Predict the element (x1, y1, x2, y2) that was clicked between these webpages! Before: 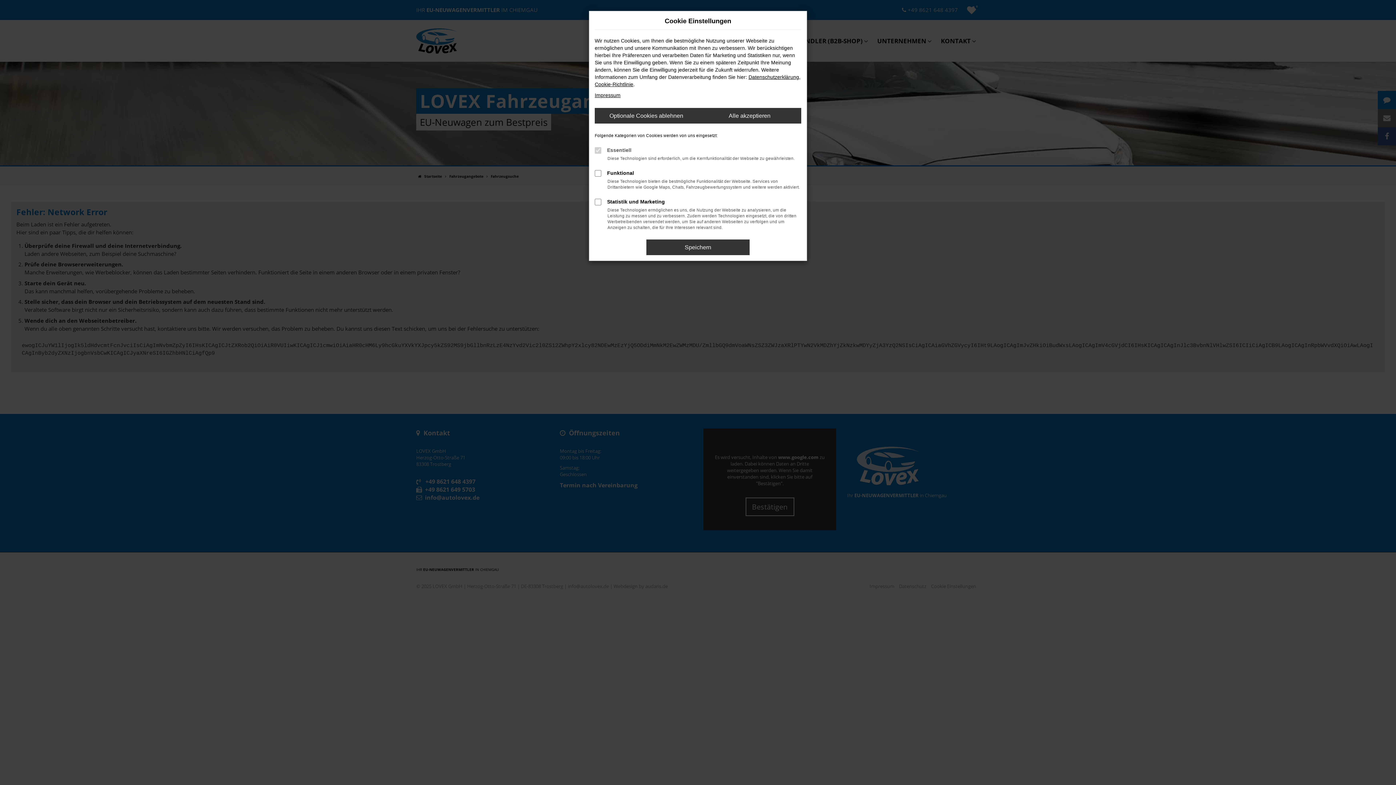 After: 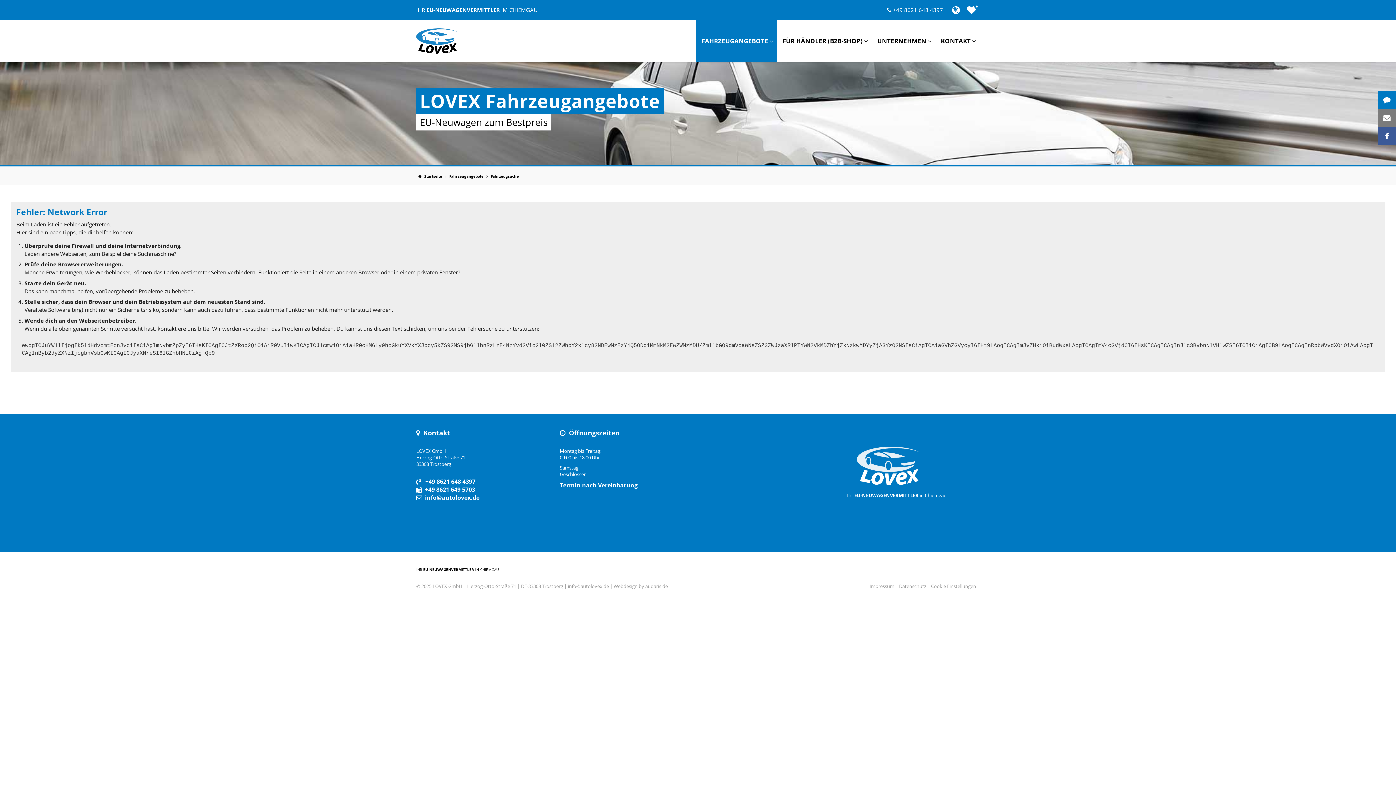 Action: label: Alle akzeptieren bbox: (698, 108, 801, 123)